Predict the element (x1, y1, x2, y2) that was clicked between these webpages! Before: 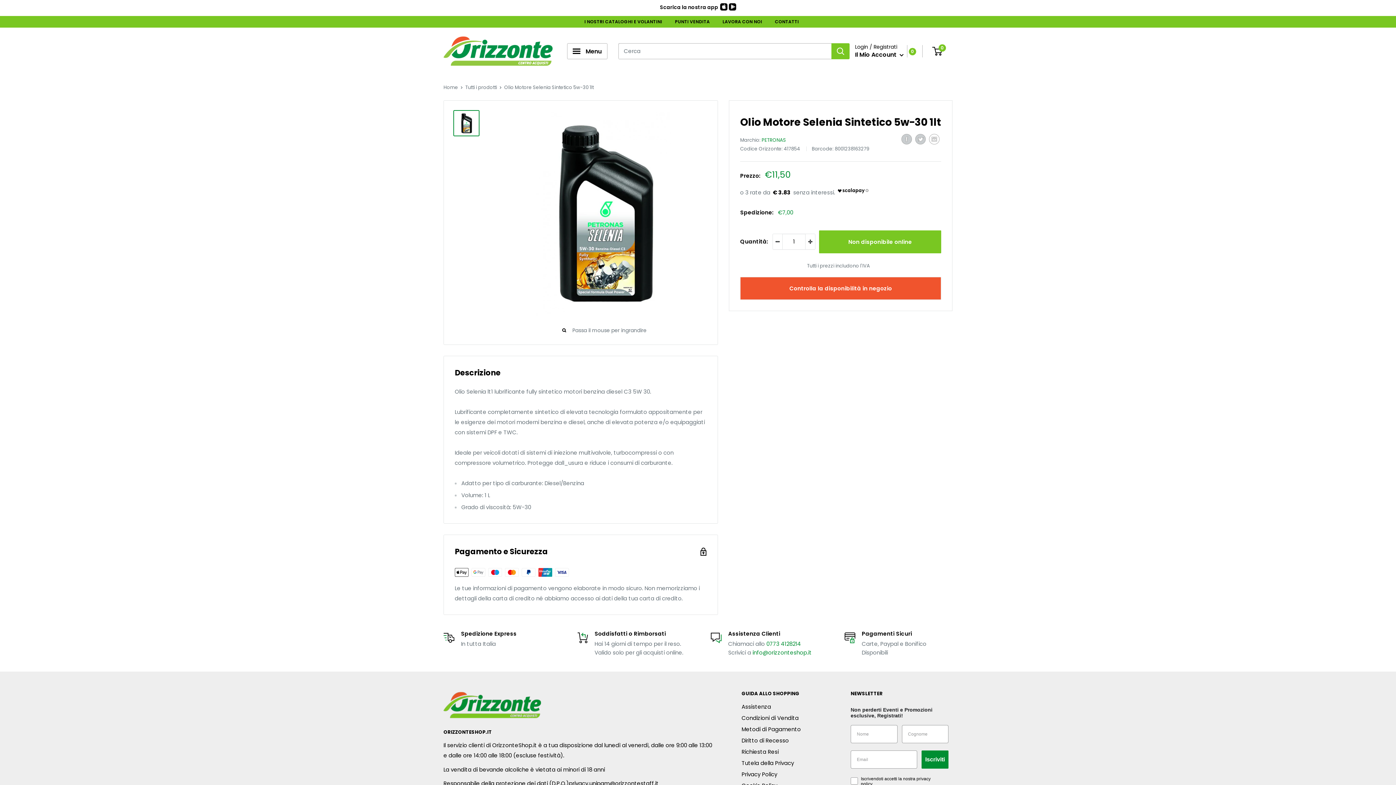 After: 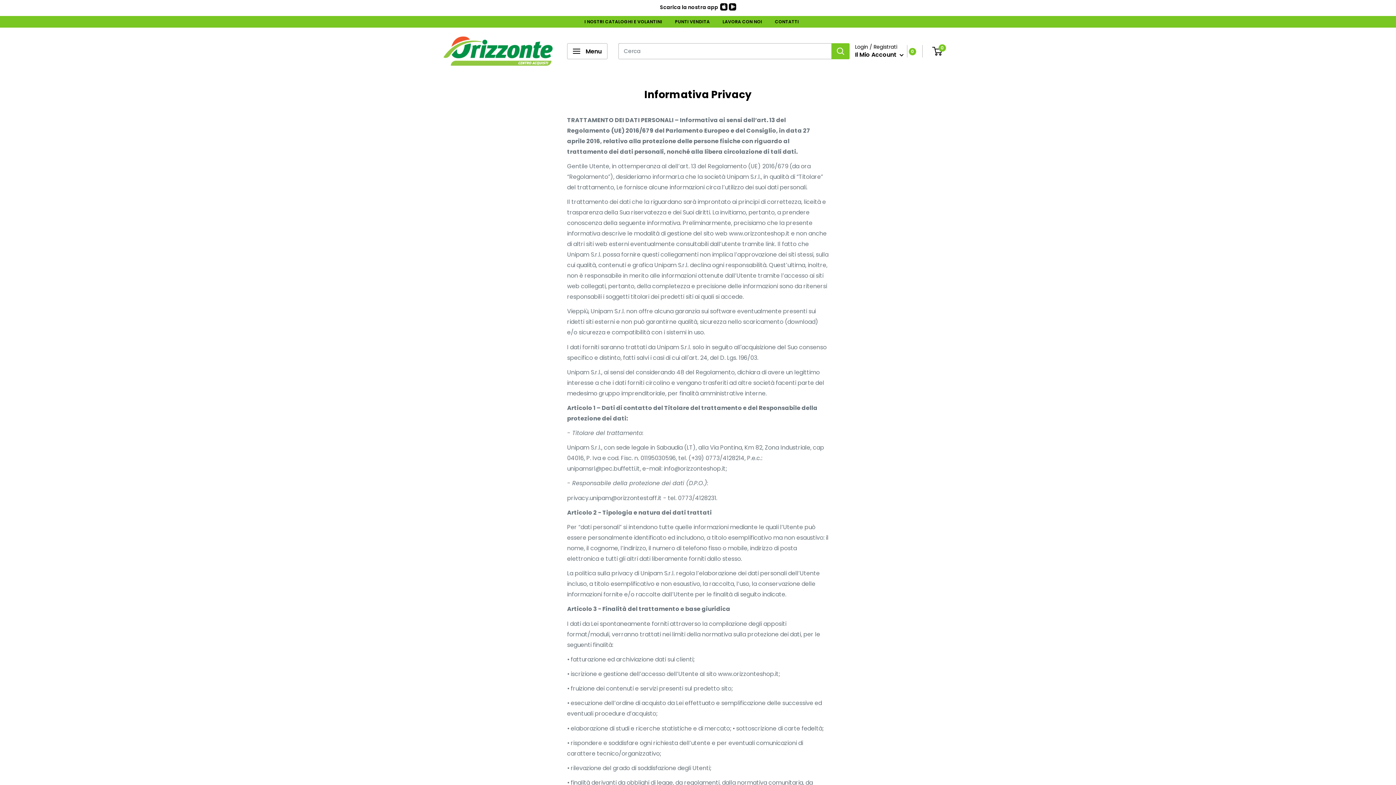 Action: bbox: (741, 757, 825, 769) label: Tutela della Privacy